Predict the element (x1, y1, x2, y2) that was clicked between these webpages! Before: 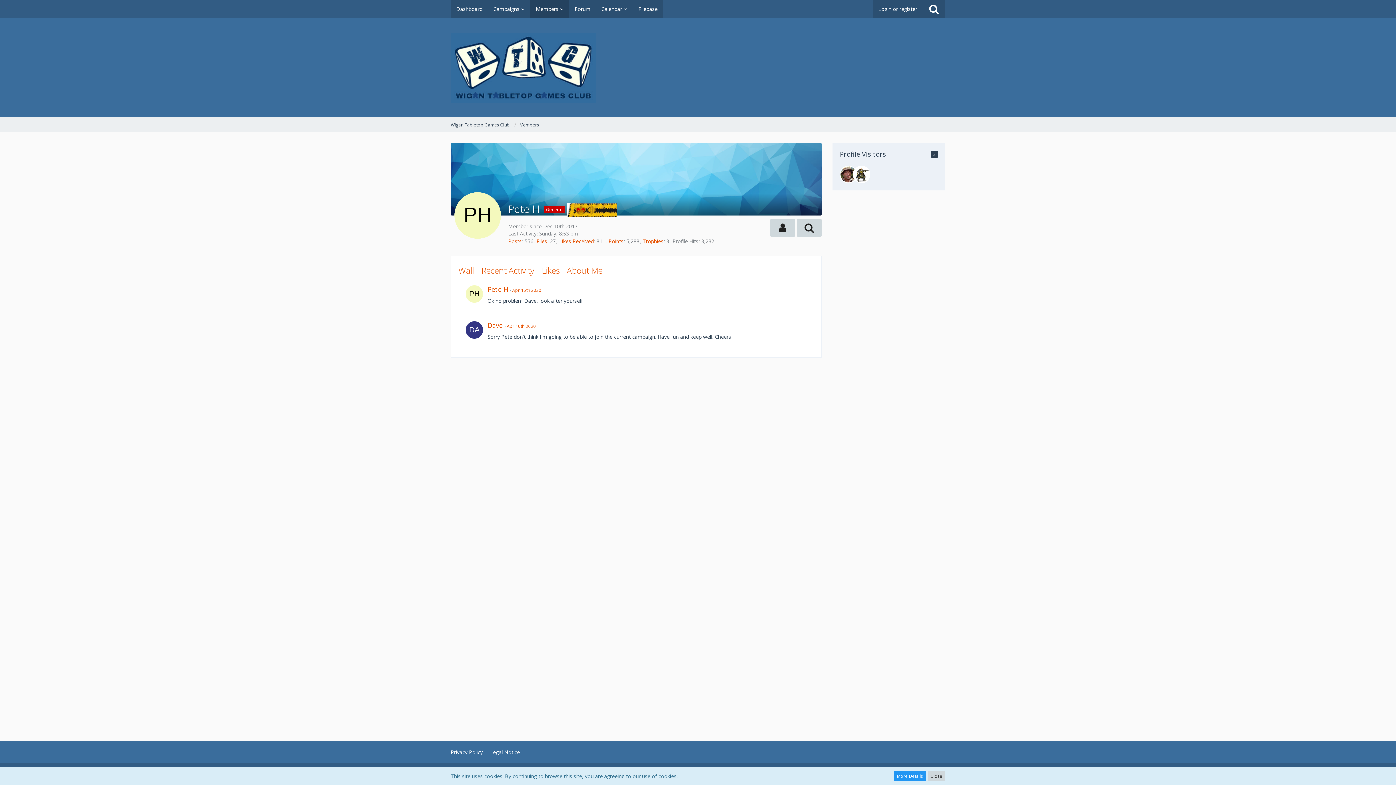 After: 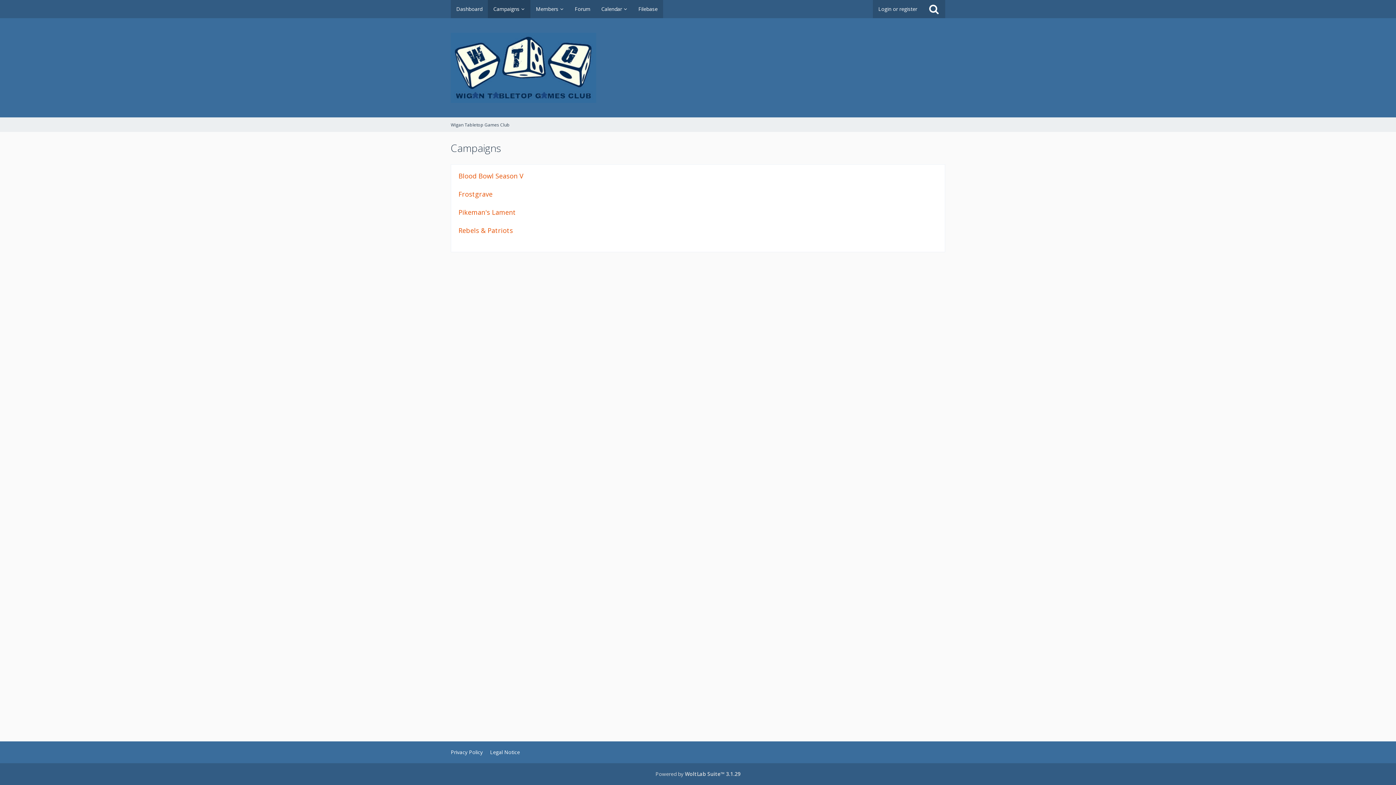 Action: bbox: (488, 0, 530, 18) label: Campaigns